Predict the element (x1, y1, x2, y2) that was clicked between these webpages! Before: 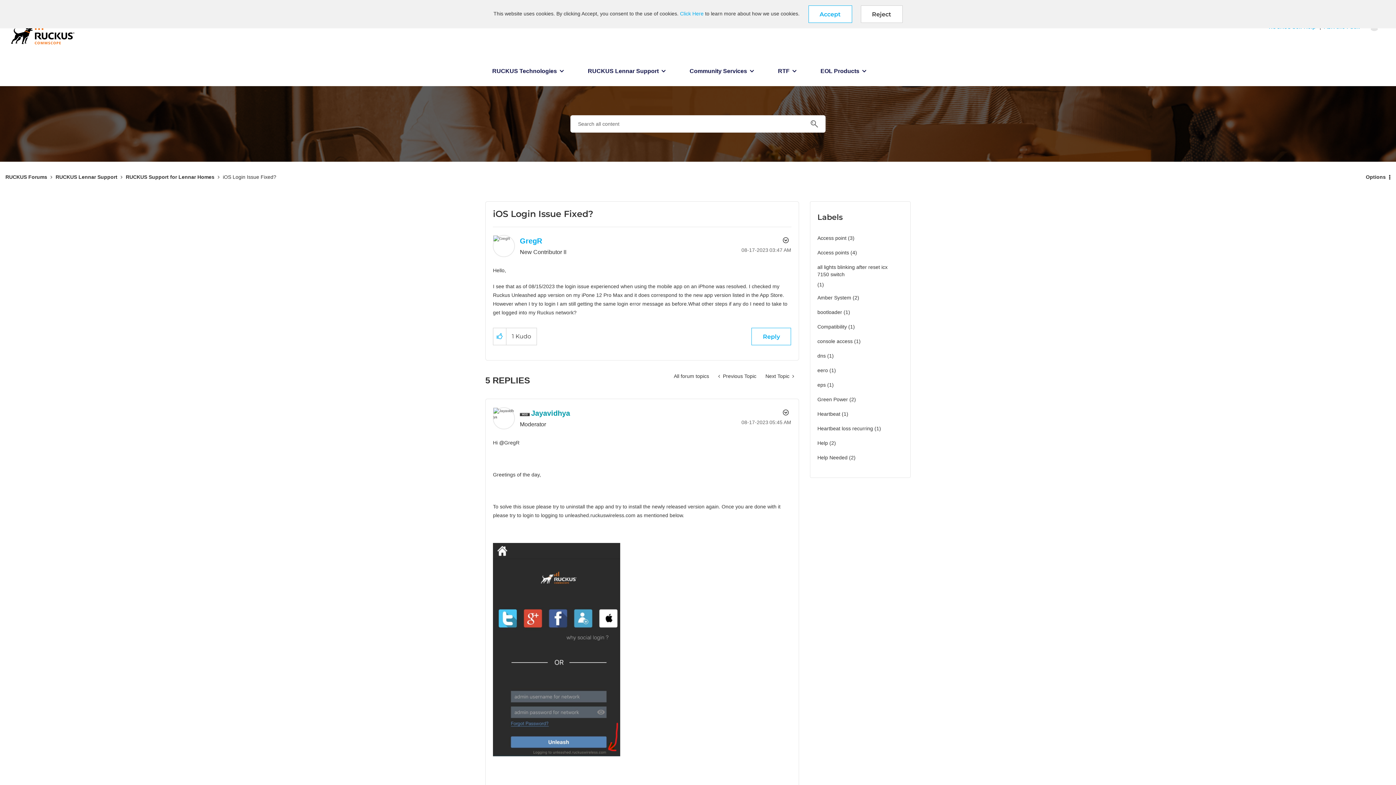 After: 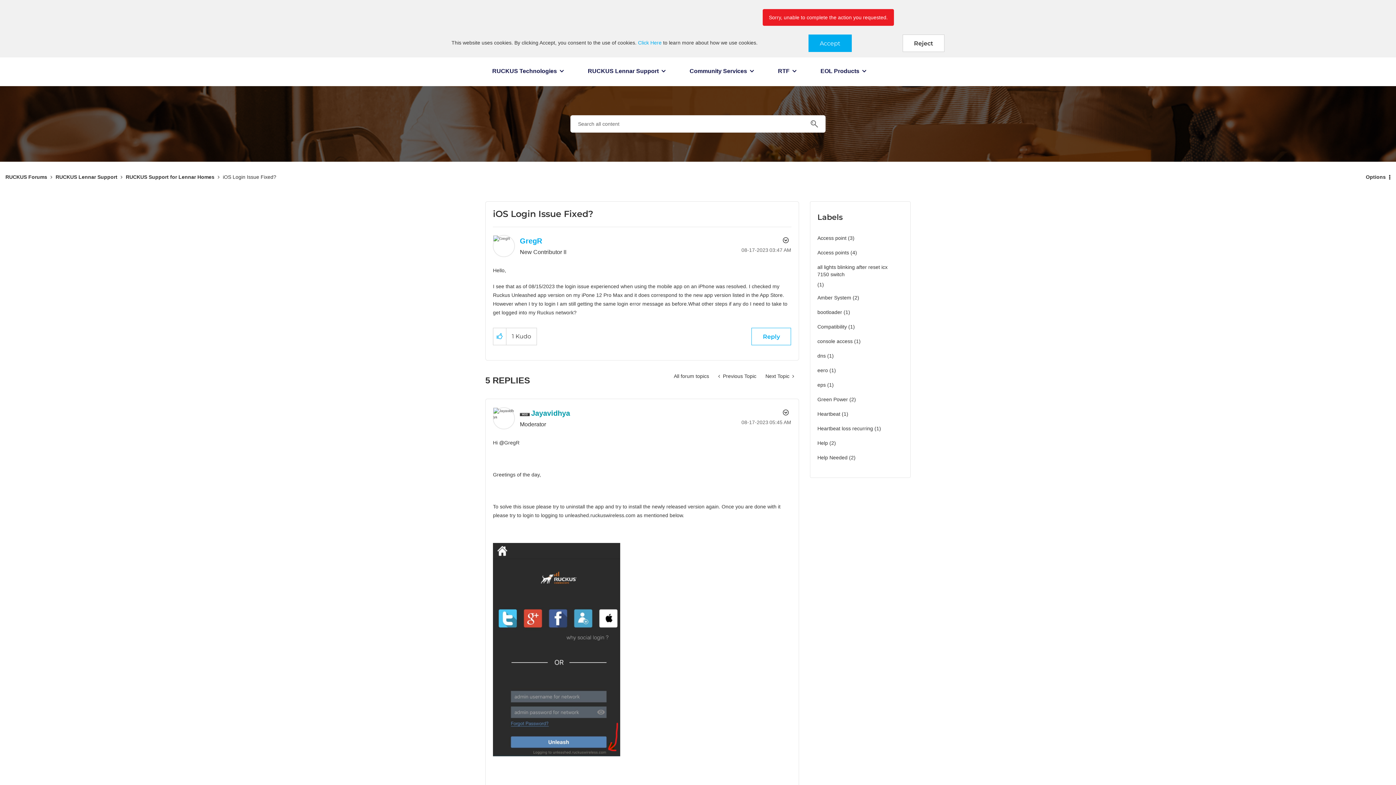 Action: bbox: (808, 5, 852, 22) label: Accept